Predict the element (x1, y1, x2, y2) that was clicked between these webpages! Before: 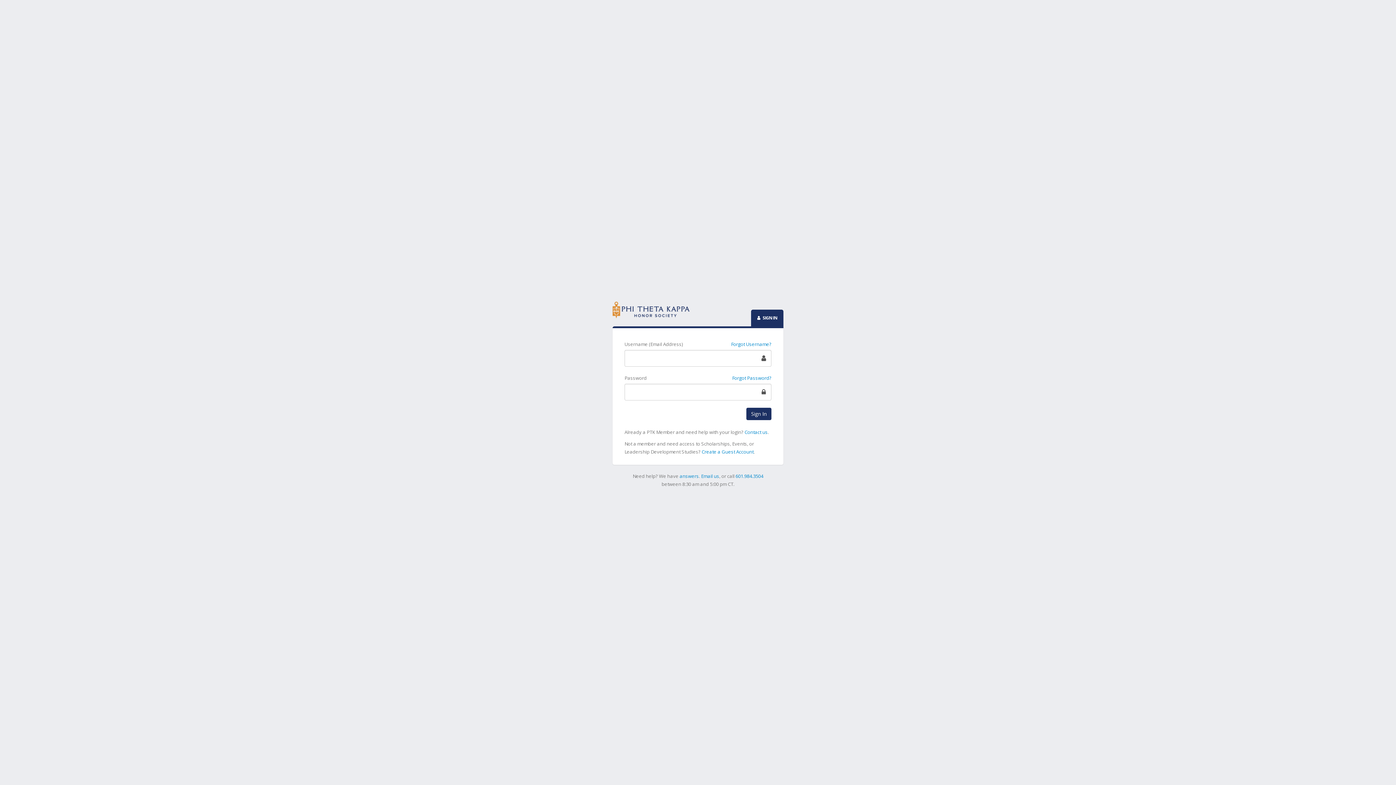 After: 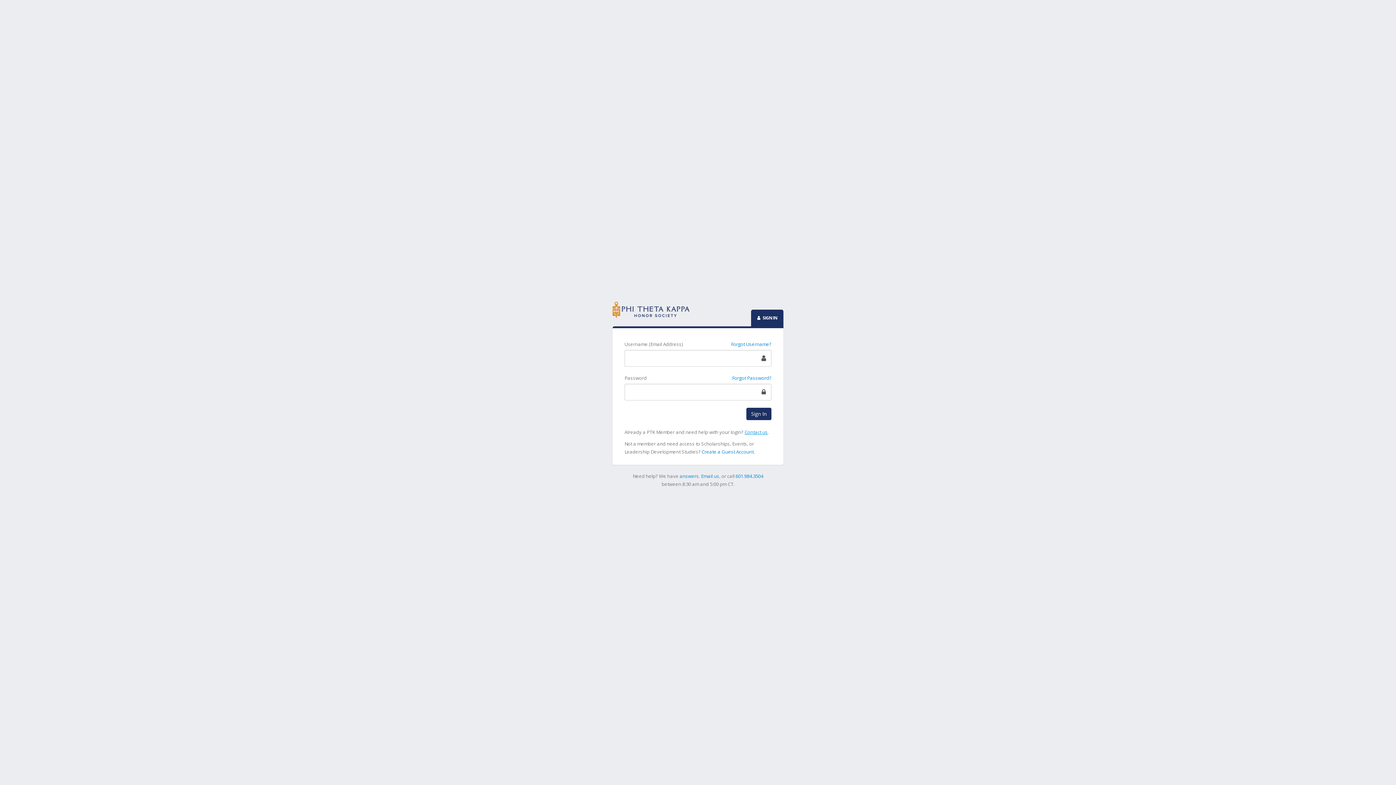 Action: bbox: (744, 429, 768, 435) label: Contact us